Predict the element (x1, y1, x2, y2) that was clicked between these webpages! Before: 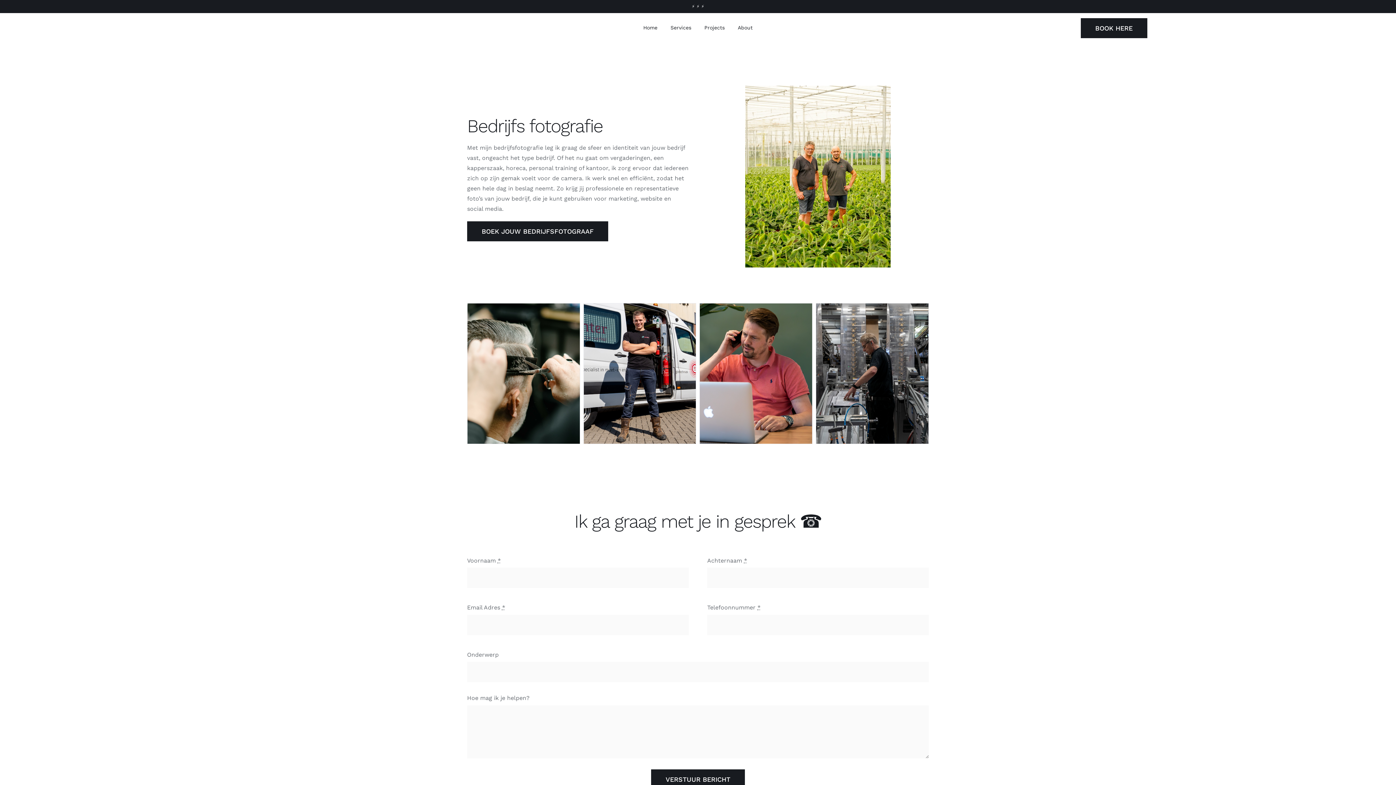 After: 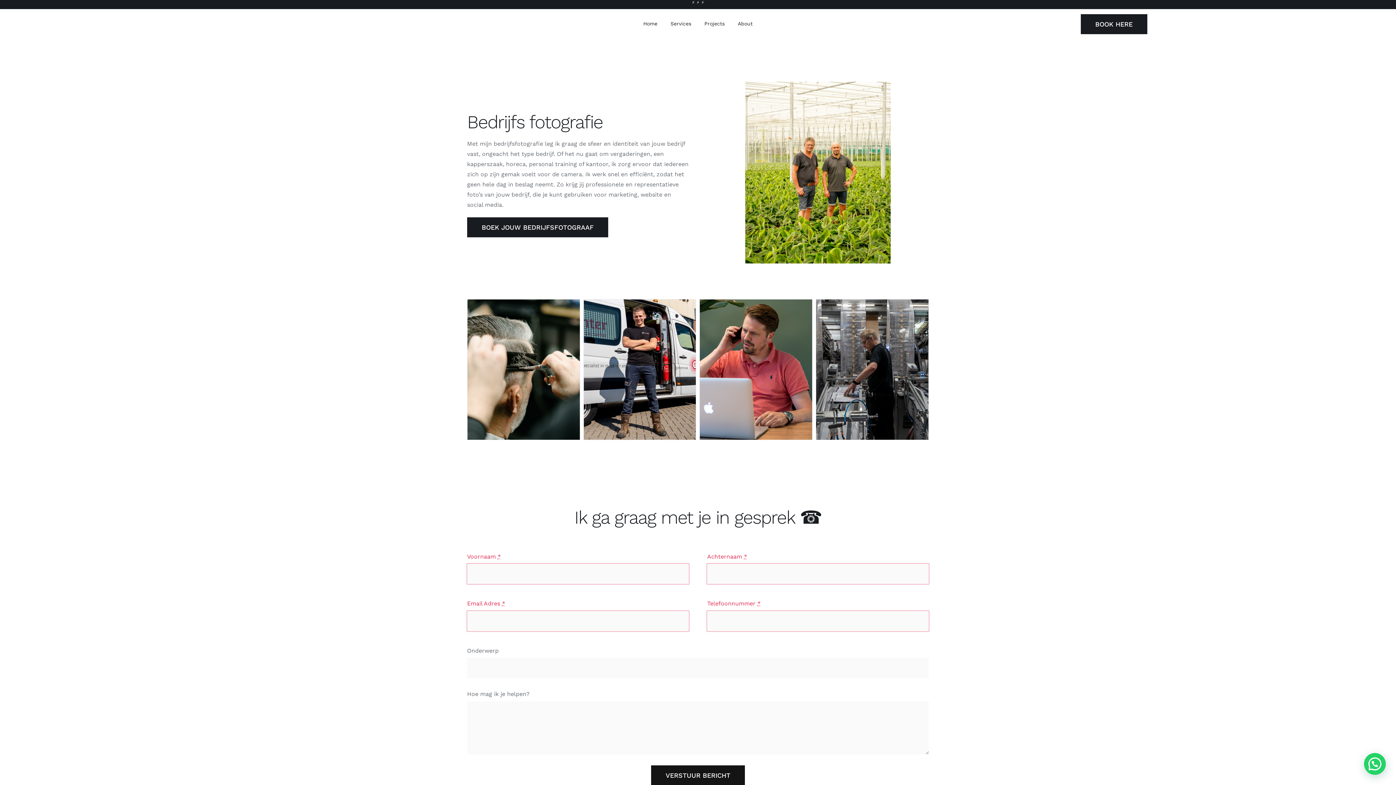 Action: bbox: (651, 769, 745, 789) label: VERSTUUR BERICHT